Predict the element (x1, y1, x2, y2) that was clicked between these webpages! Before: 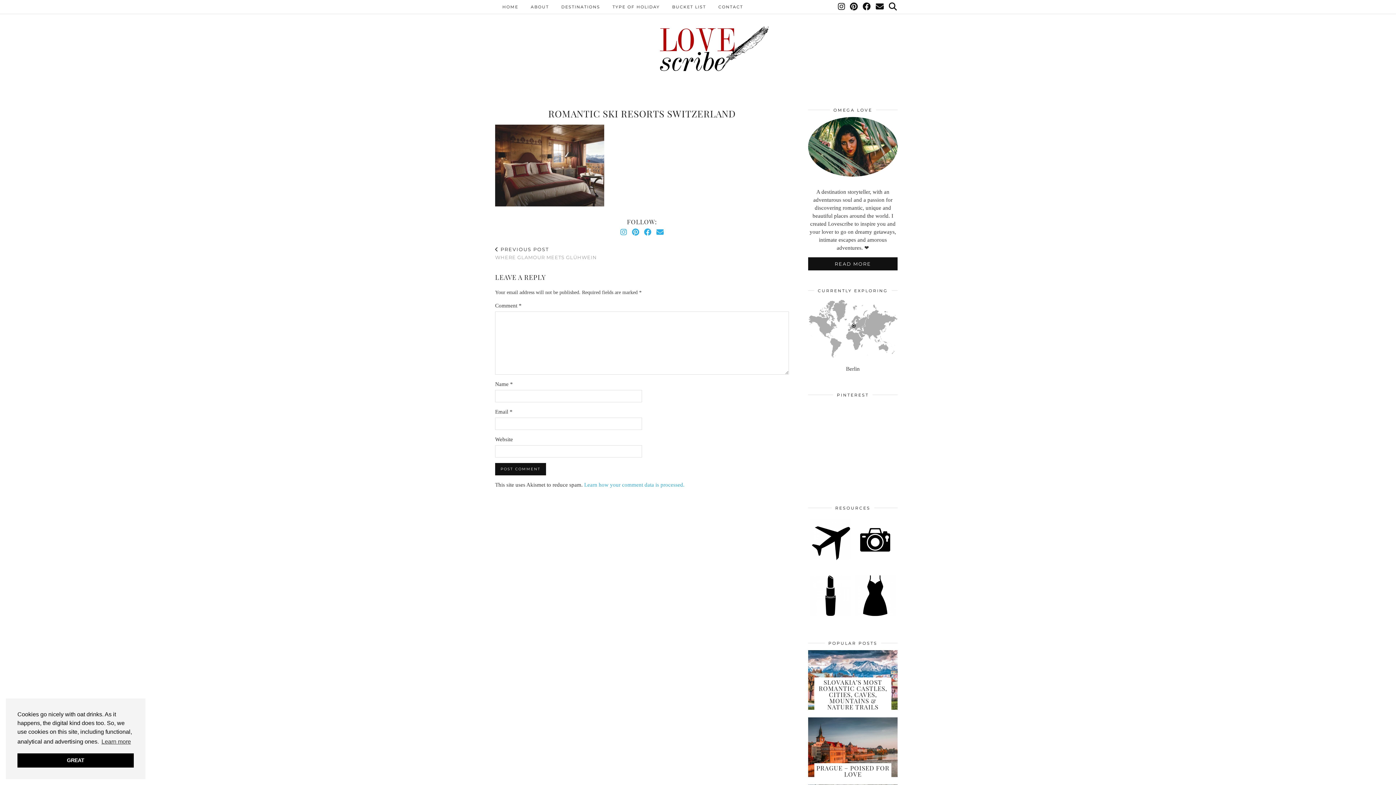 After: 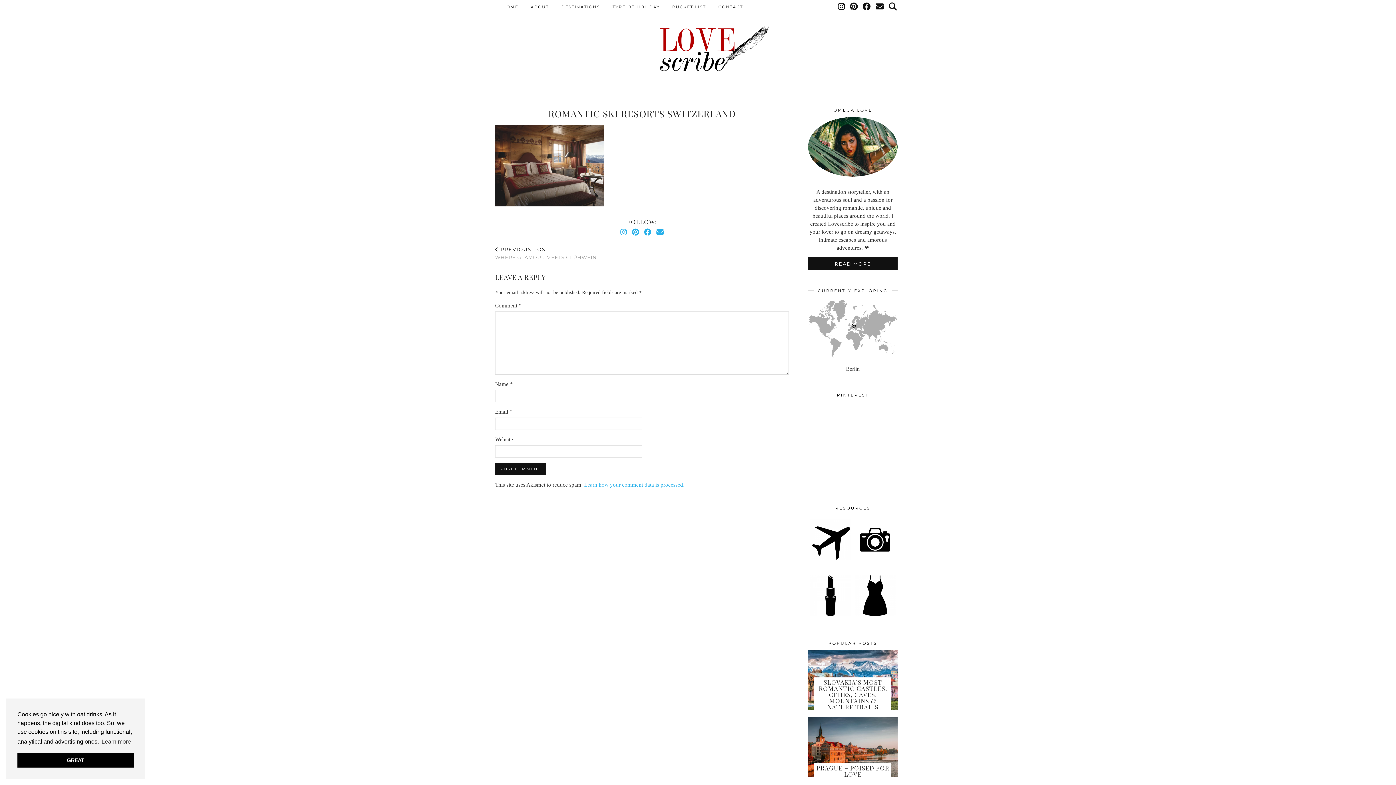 Action: label: Pinterest bbox: (808, 402, 853, 446)